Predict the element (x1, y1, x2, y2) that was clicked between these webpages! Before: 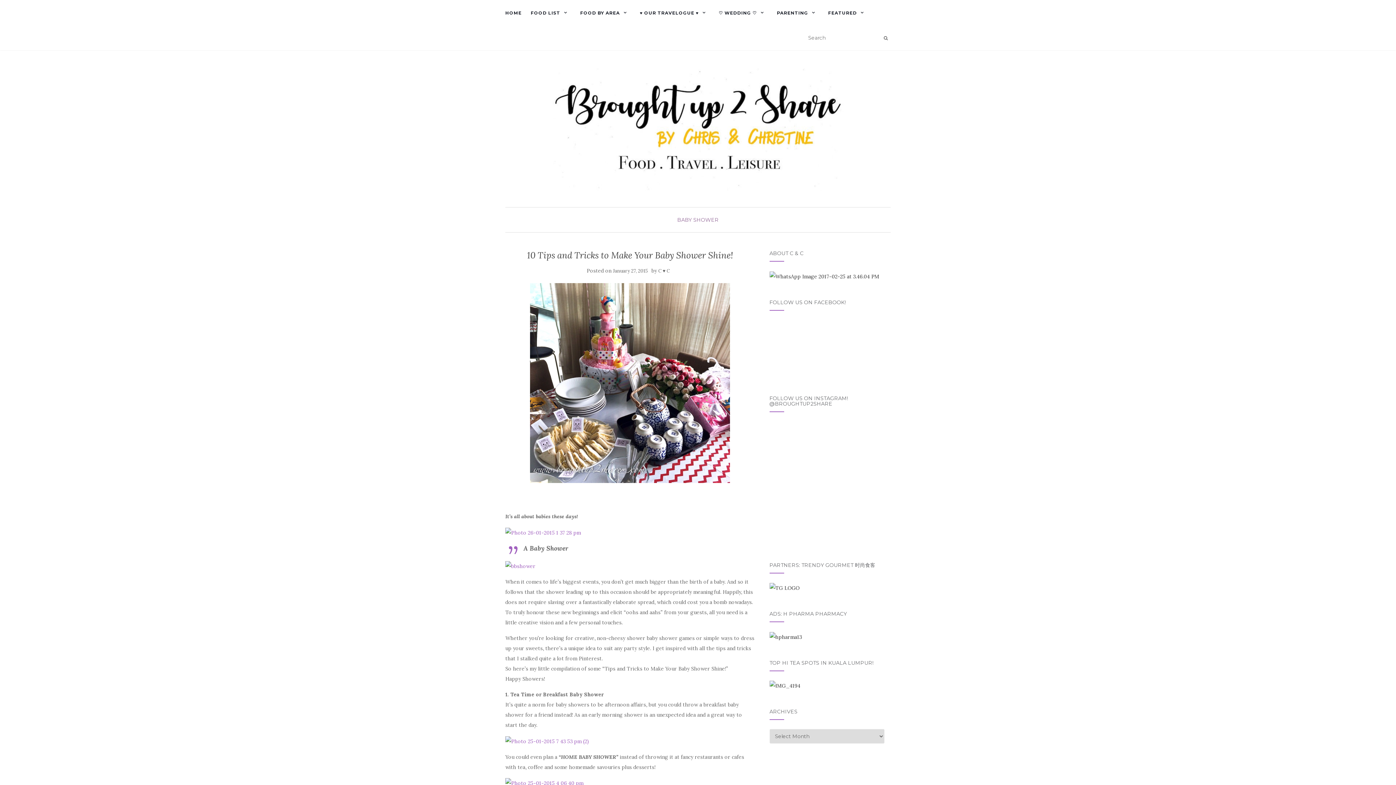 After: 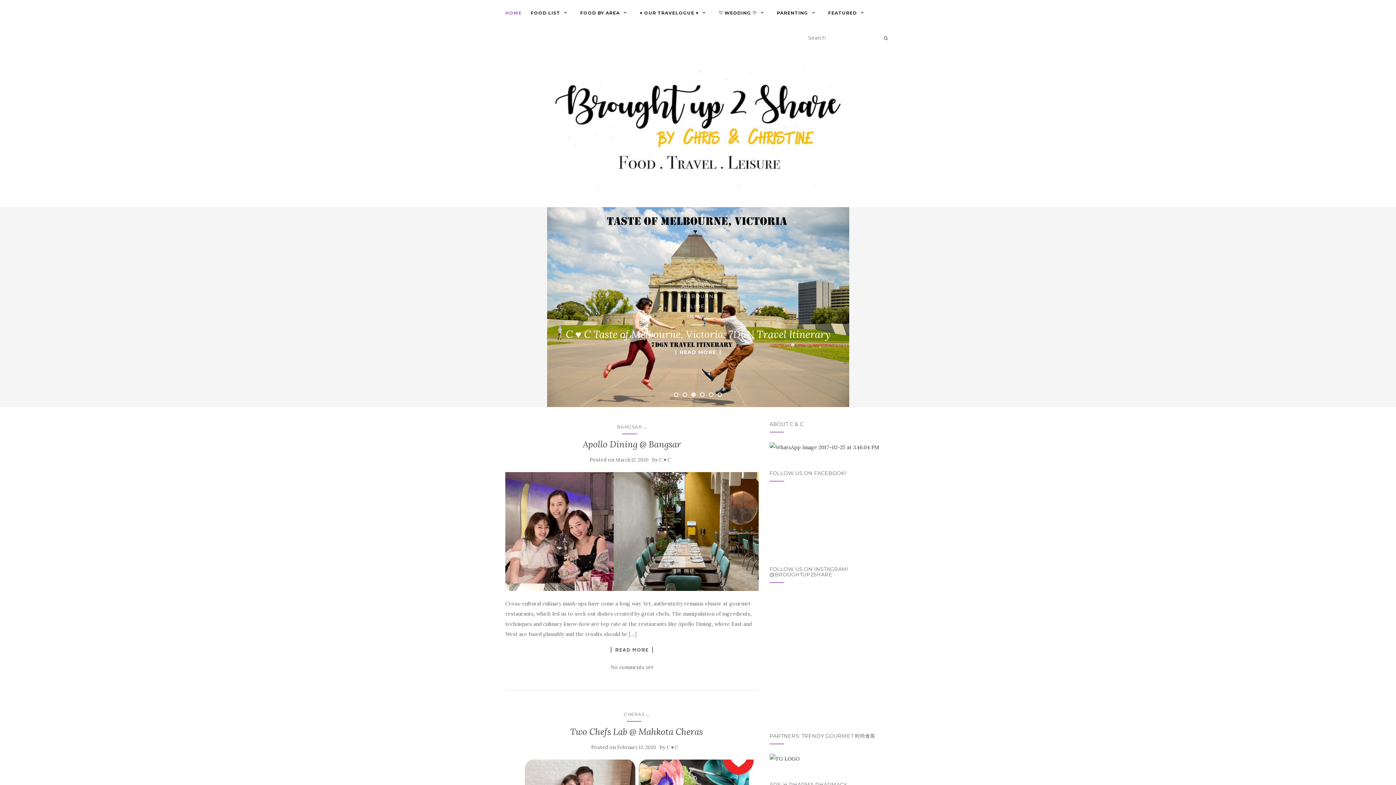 Action: label: HOME bbox: (505, 0, 521, 25)